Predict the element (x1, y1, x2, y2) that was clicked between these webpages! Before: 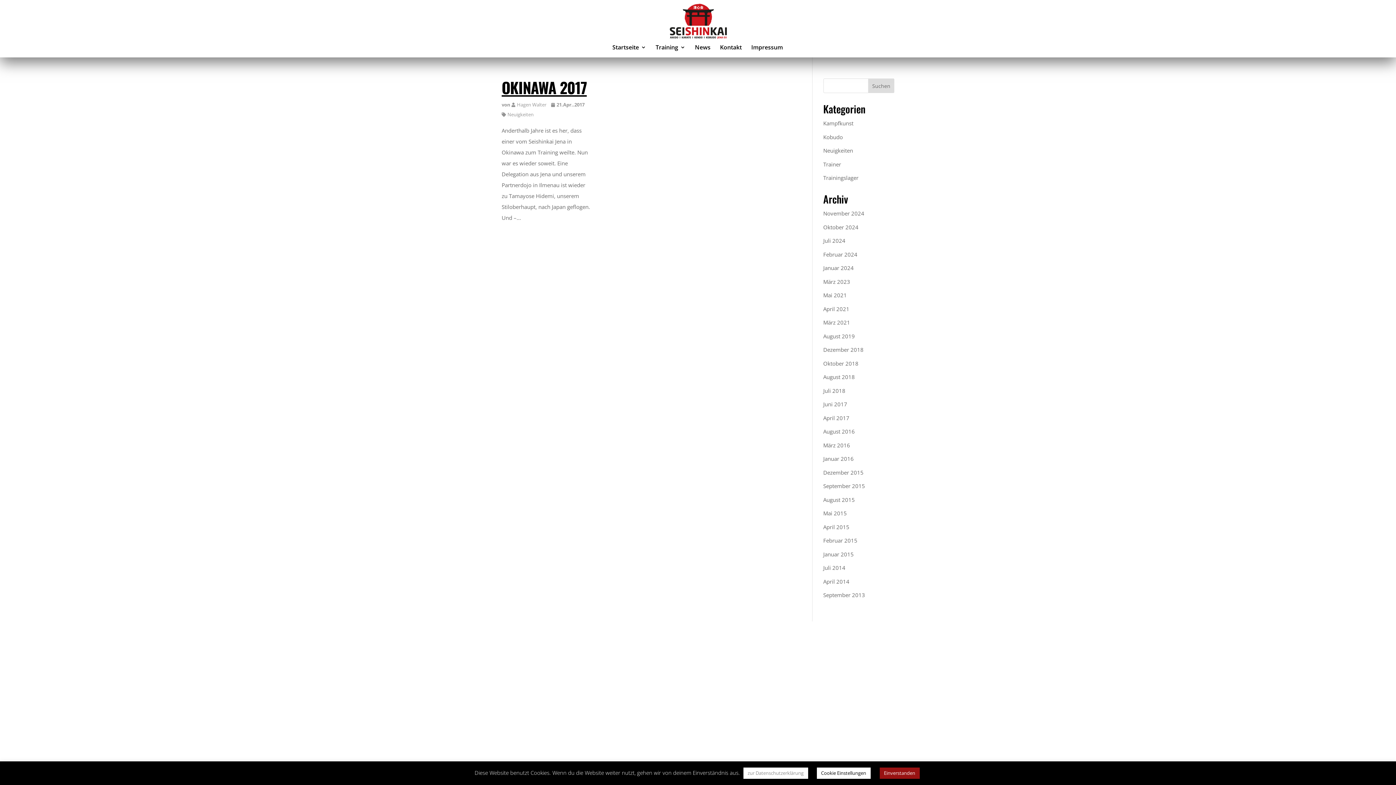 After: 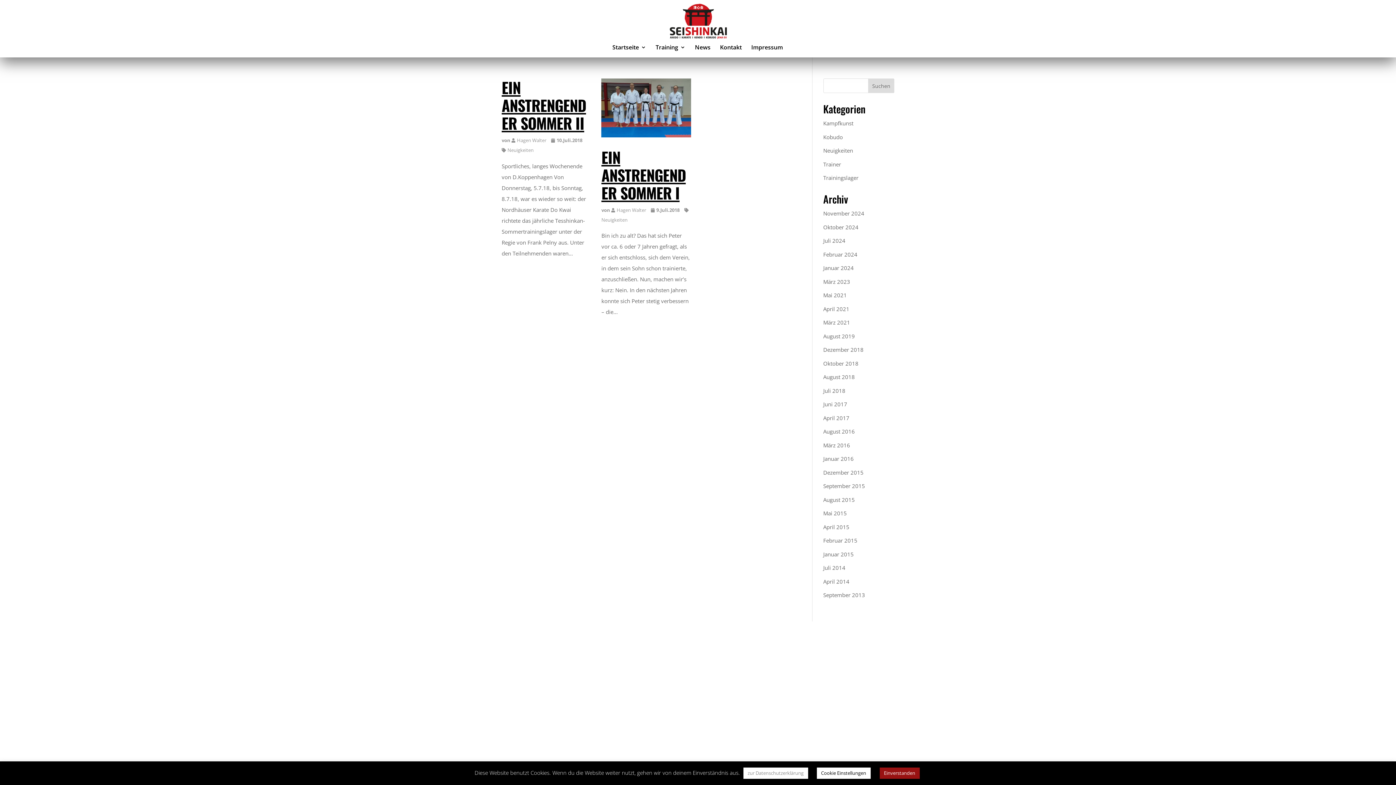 Action: label: Juli 2018 bbox: (823, 387, 845, 394)